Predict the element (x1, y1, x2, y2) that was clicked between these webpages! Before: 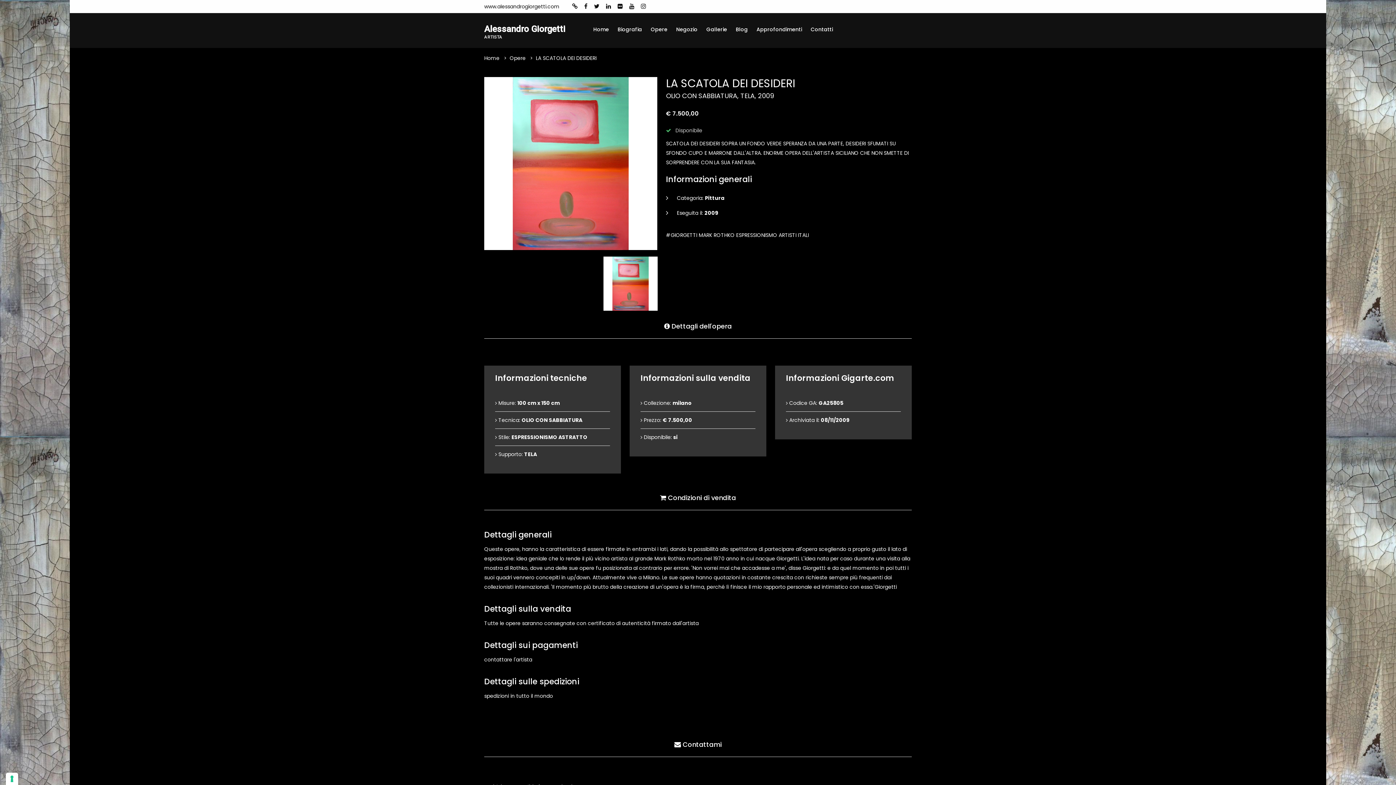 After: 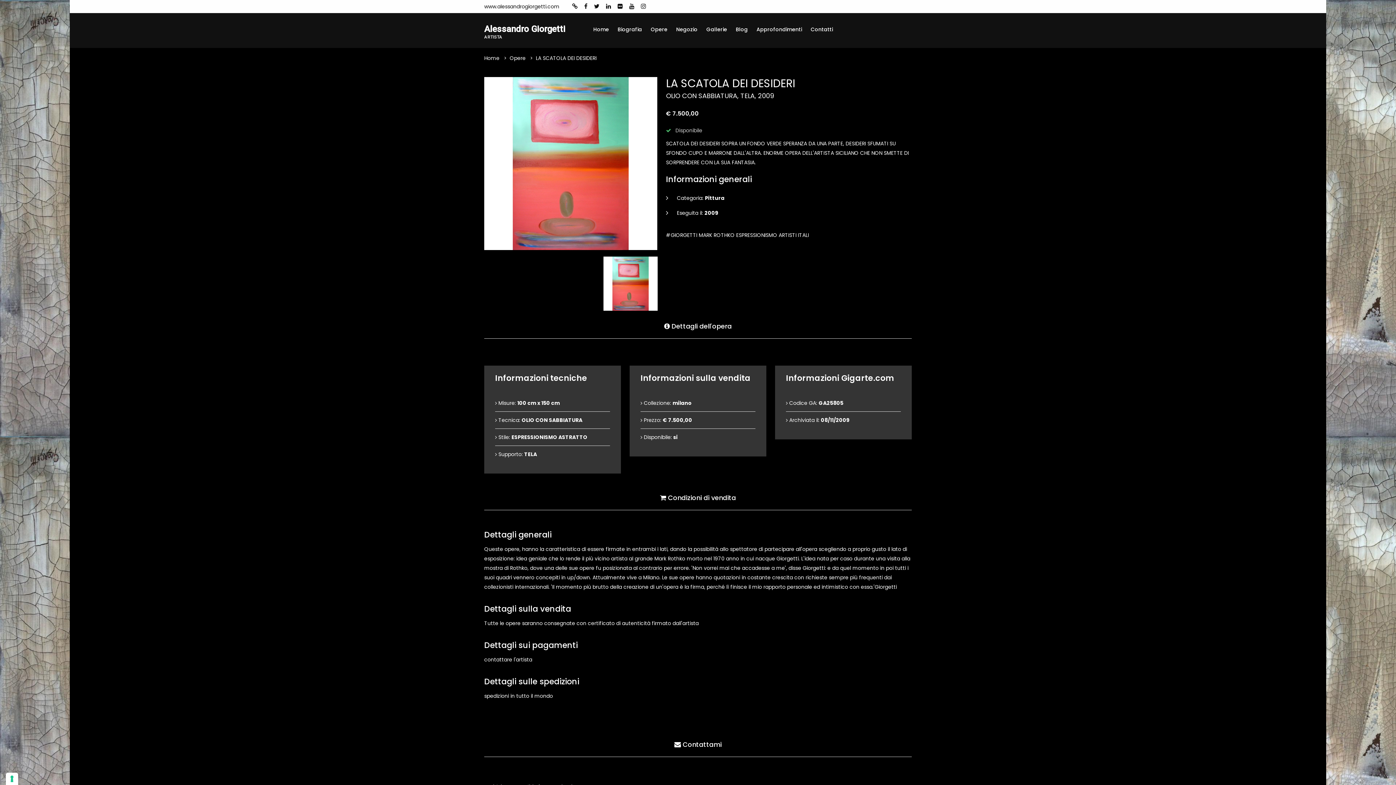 Action: bbox: (674, 740, 721, 757) label:  Contattami